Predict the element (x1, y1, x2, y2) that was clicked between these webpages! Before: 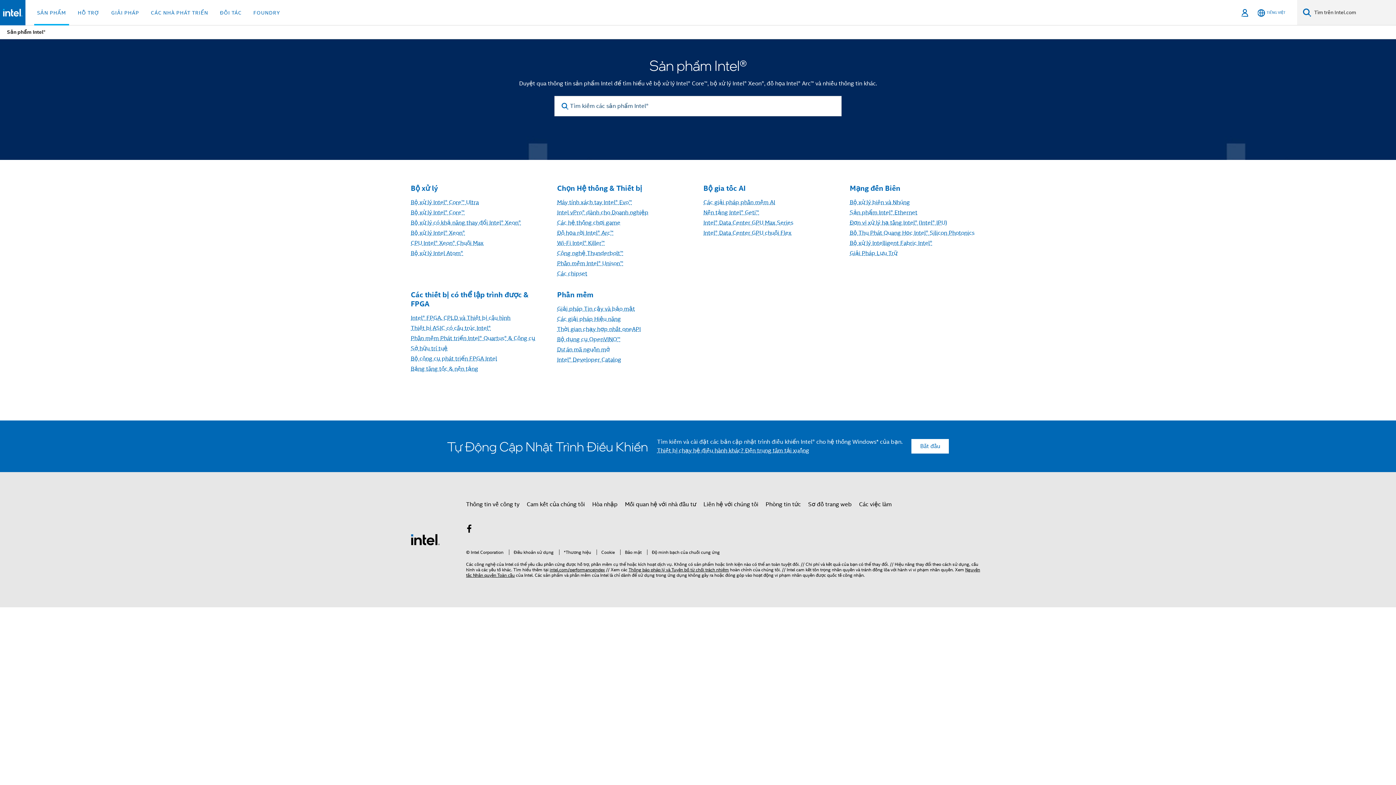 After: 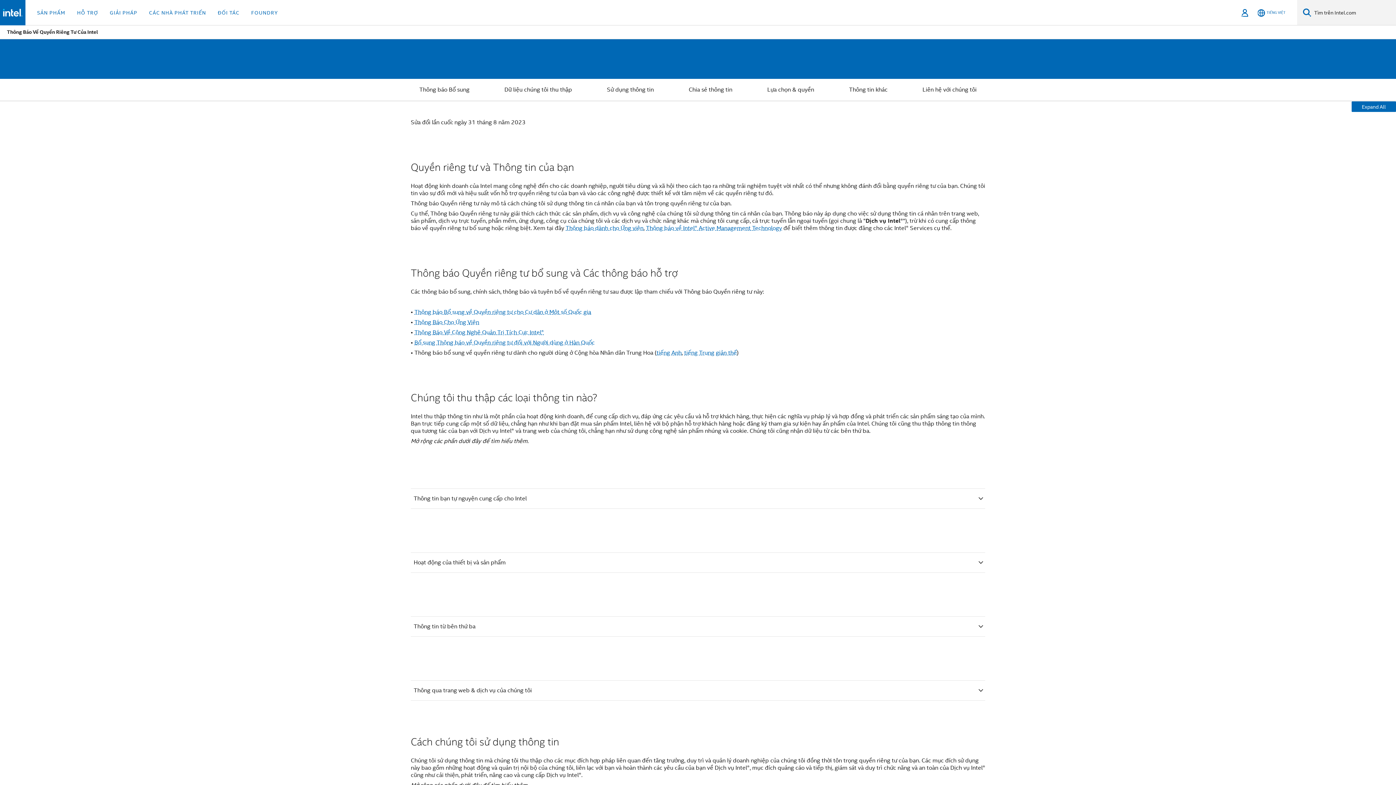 Action: label: Bảo mật bbox: (620, 549, 641, 555)